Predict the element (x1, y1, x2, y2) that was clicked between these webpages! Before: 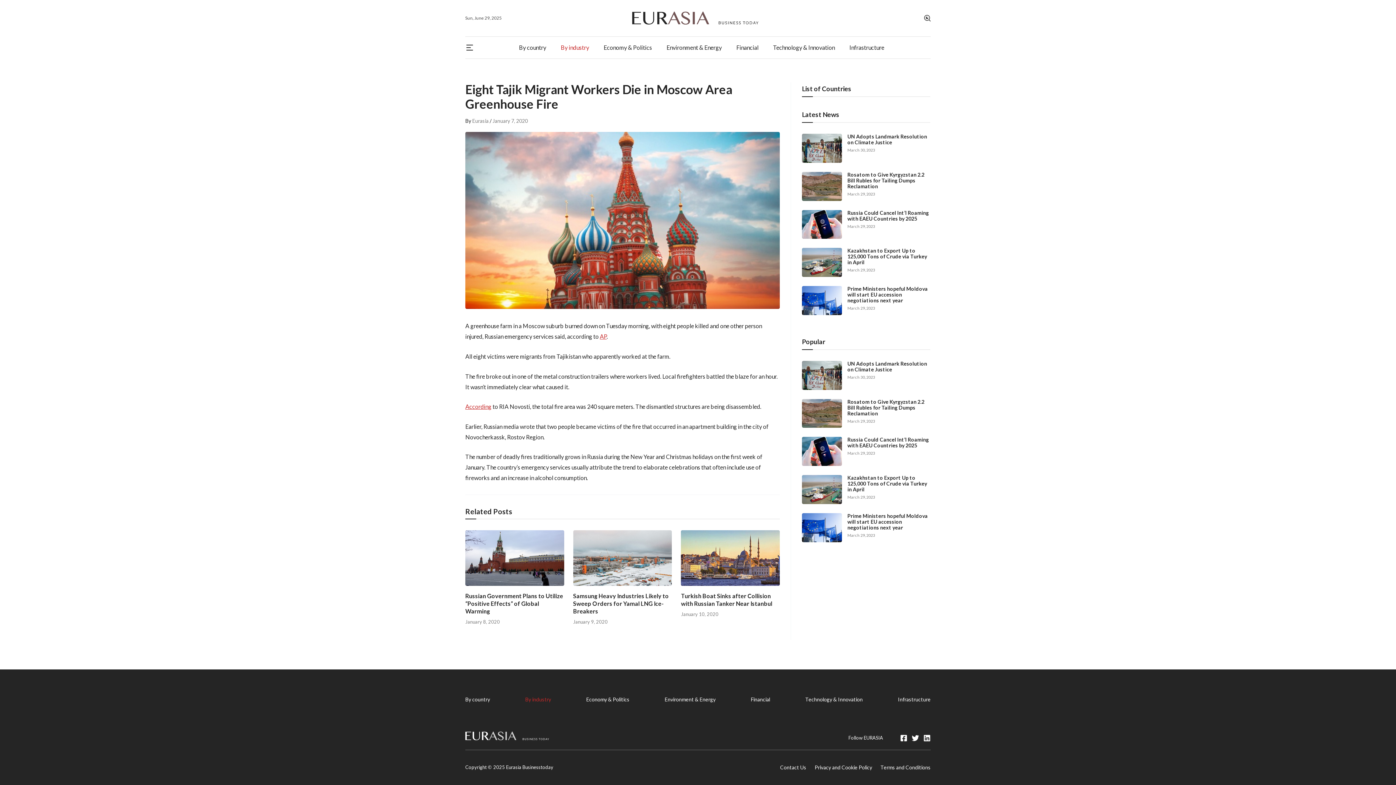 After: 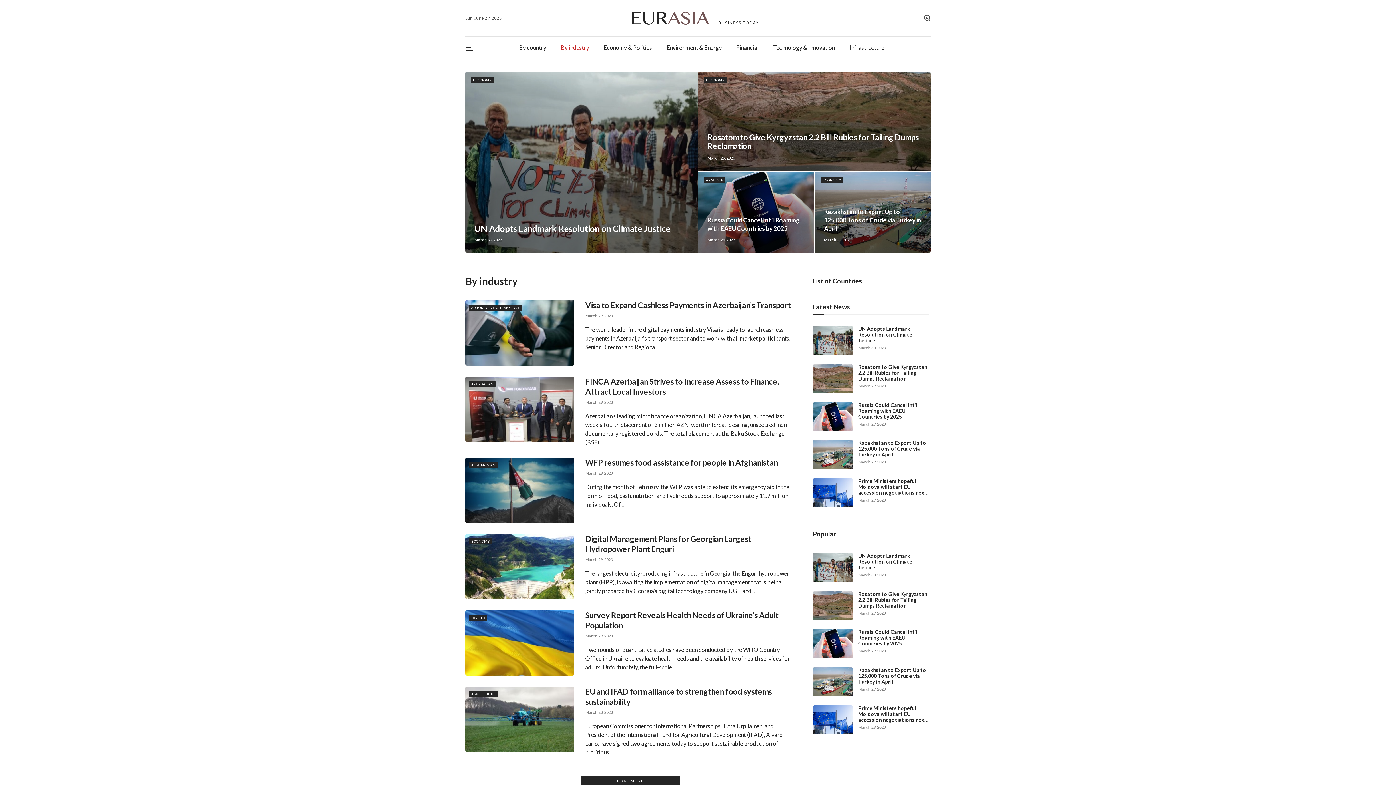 Action: label: By industry bbox: (553, 36, 596, 58)